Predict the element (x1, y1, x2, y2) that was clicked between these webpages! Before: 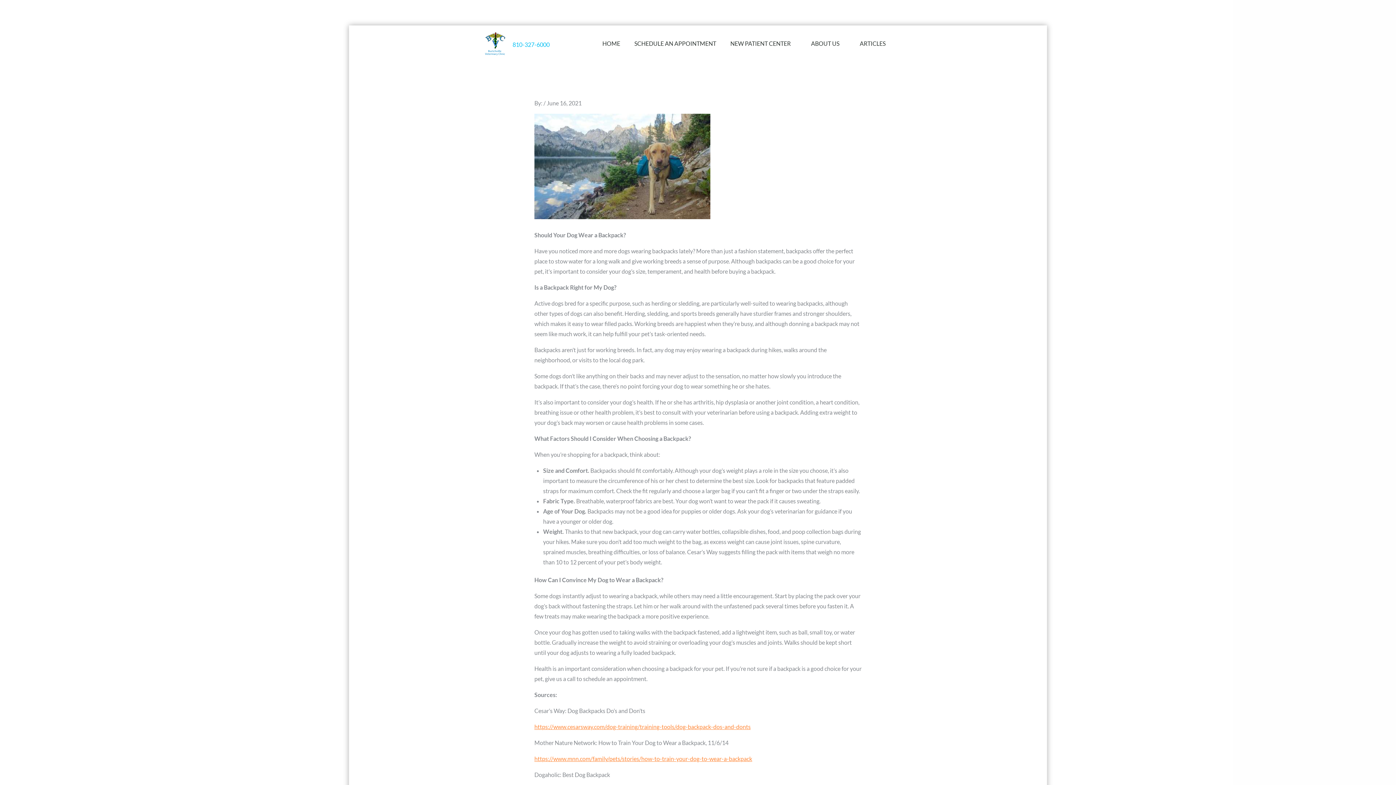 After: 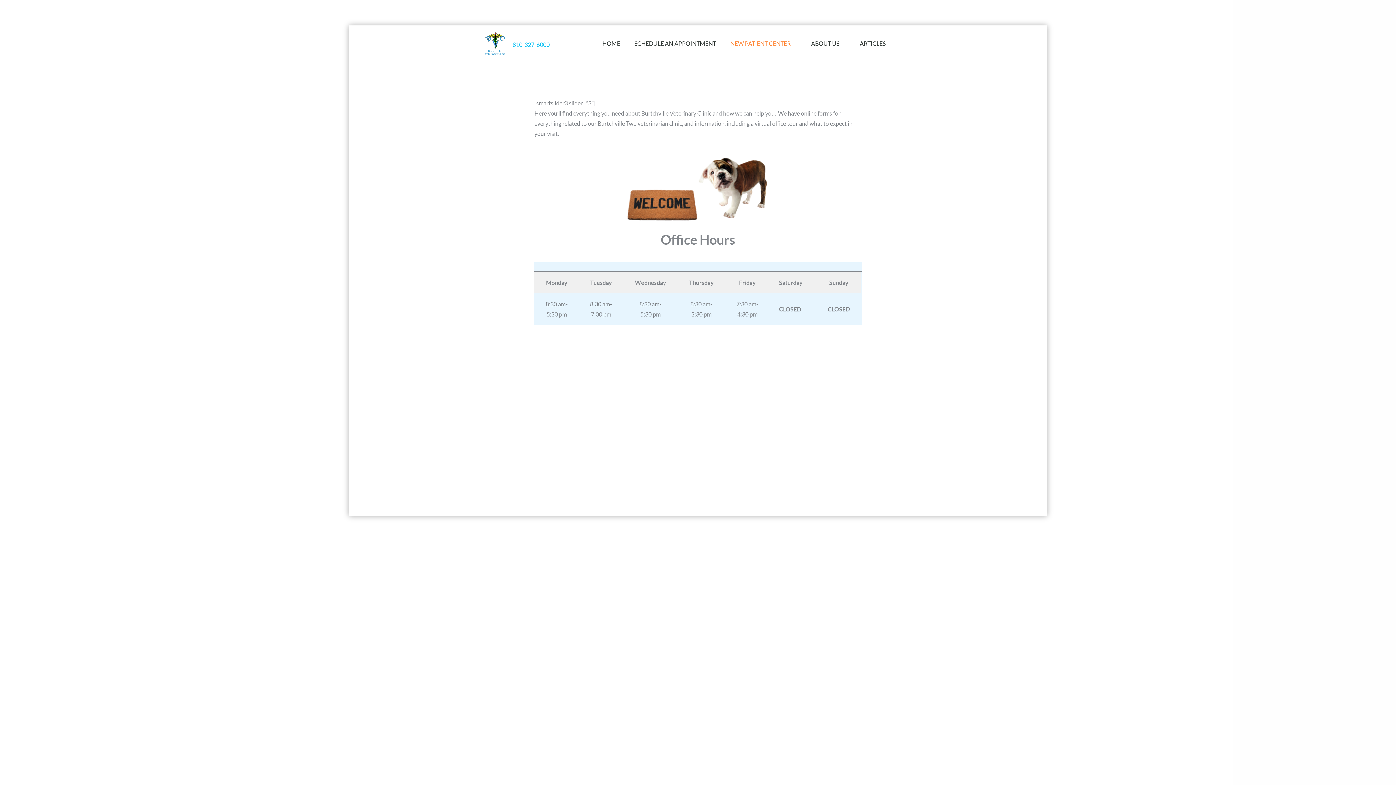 Action: label: NEW PATIENT CENTER bbox: (724, 25, 803, 61)